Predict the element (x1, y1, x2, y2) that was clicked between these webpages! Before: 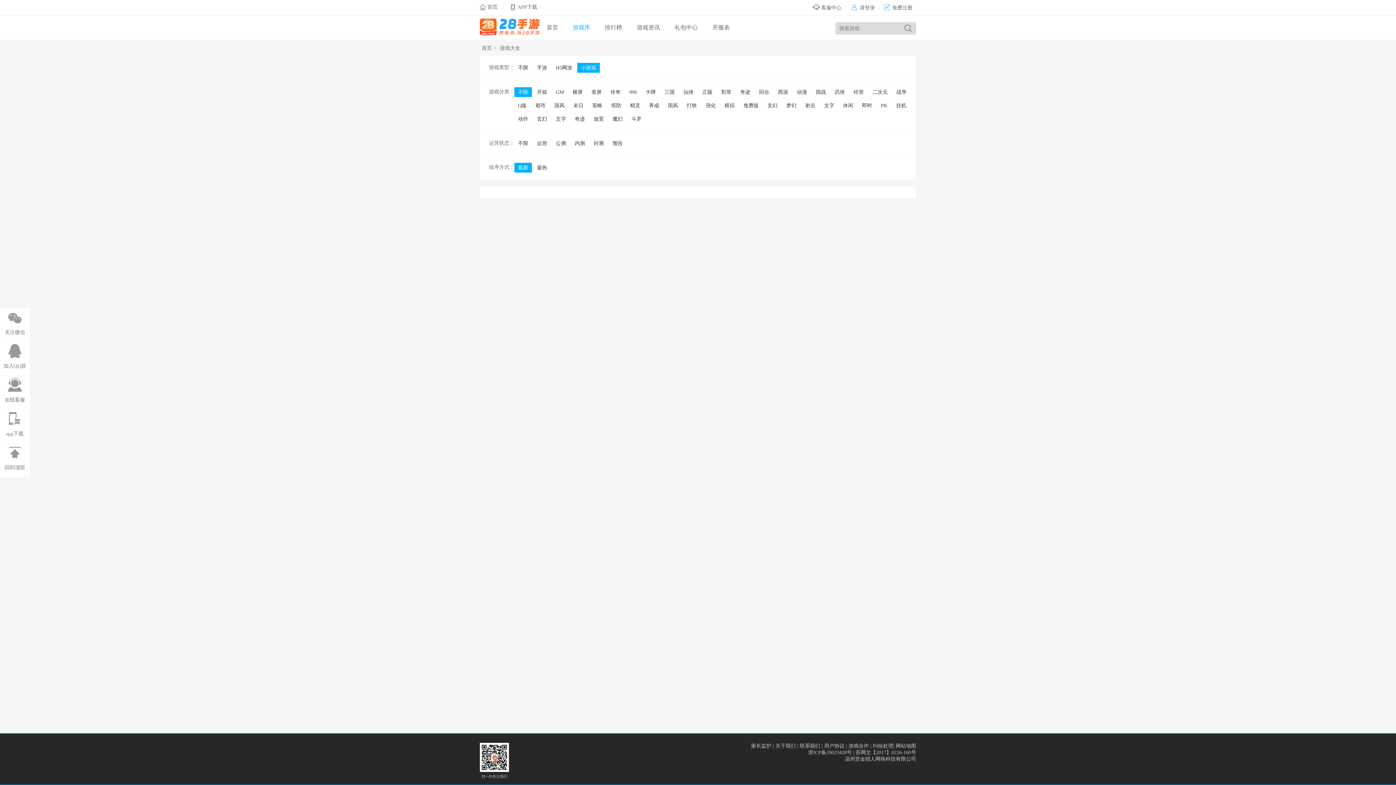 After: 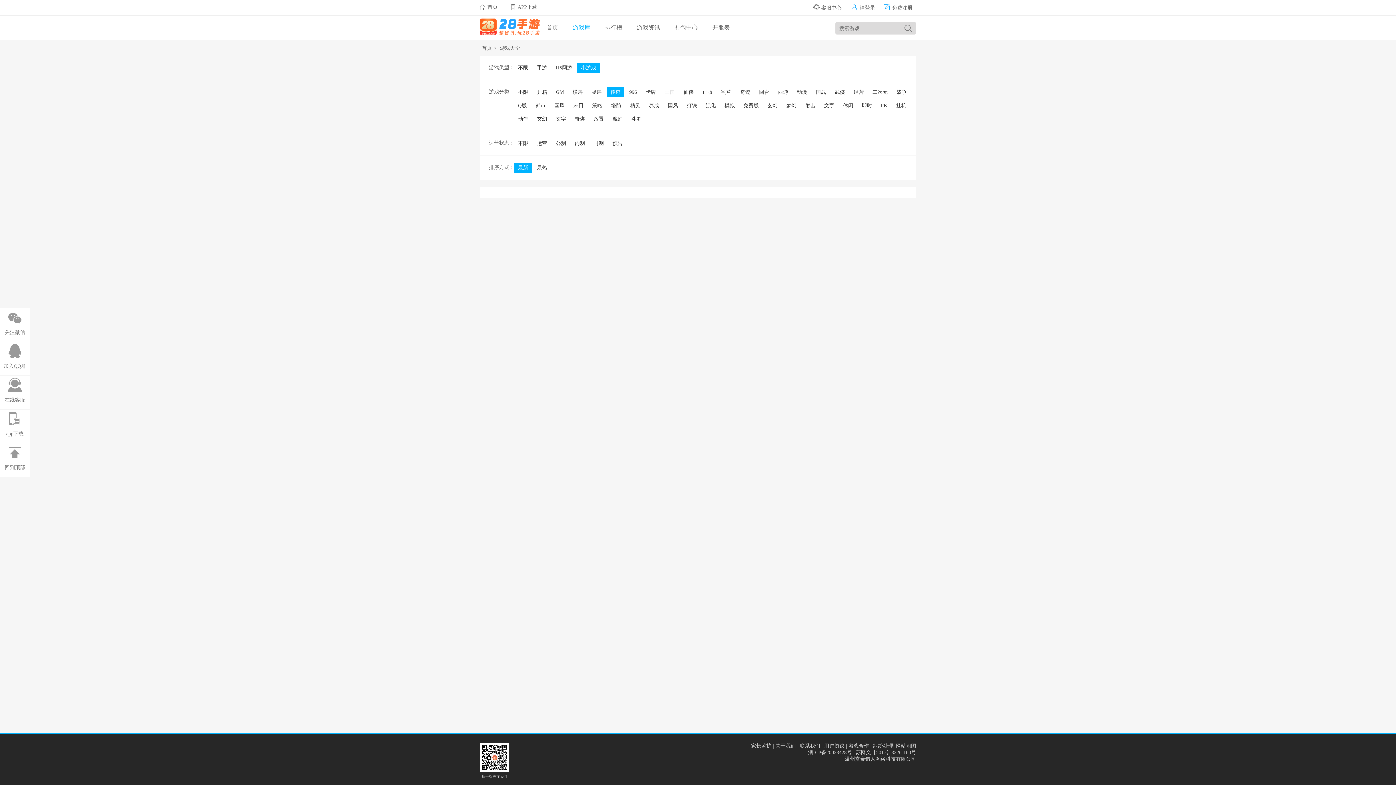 Action: label: 传奇 bbox: (606, 87, 624, 97)